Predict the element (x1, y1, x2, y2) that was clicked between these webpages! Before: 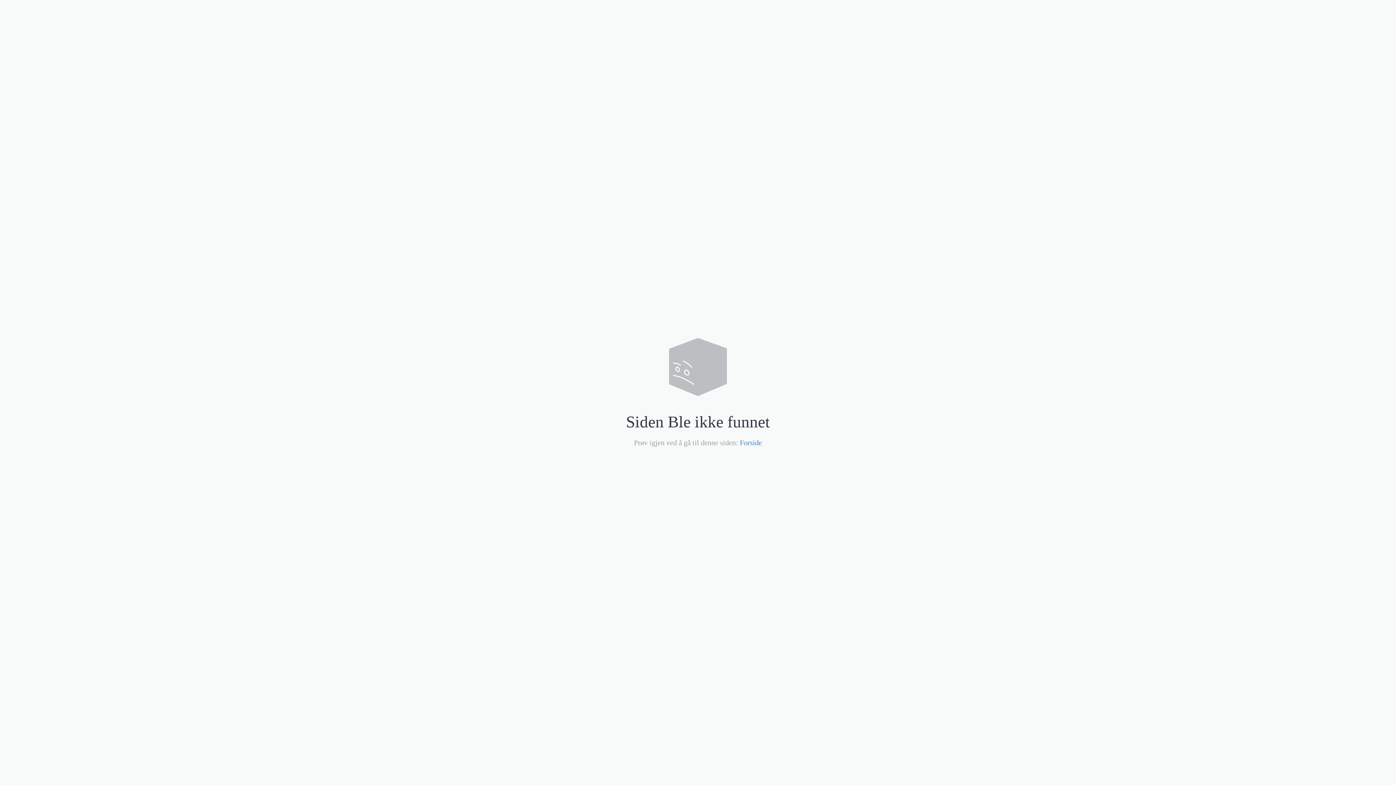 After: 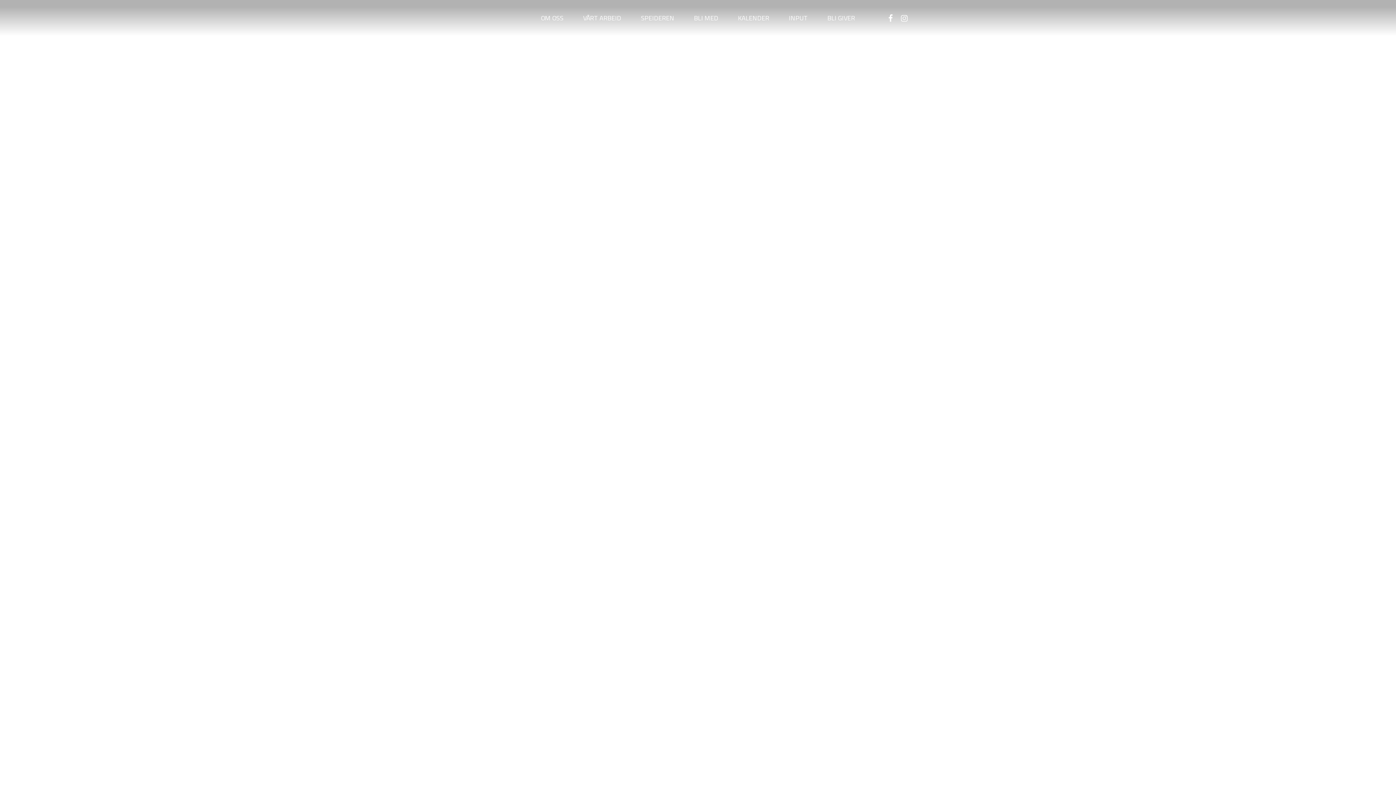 Action: label: Forside bbox: (740, 438, 762, 446)